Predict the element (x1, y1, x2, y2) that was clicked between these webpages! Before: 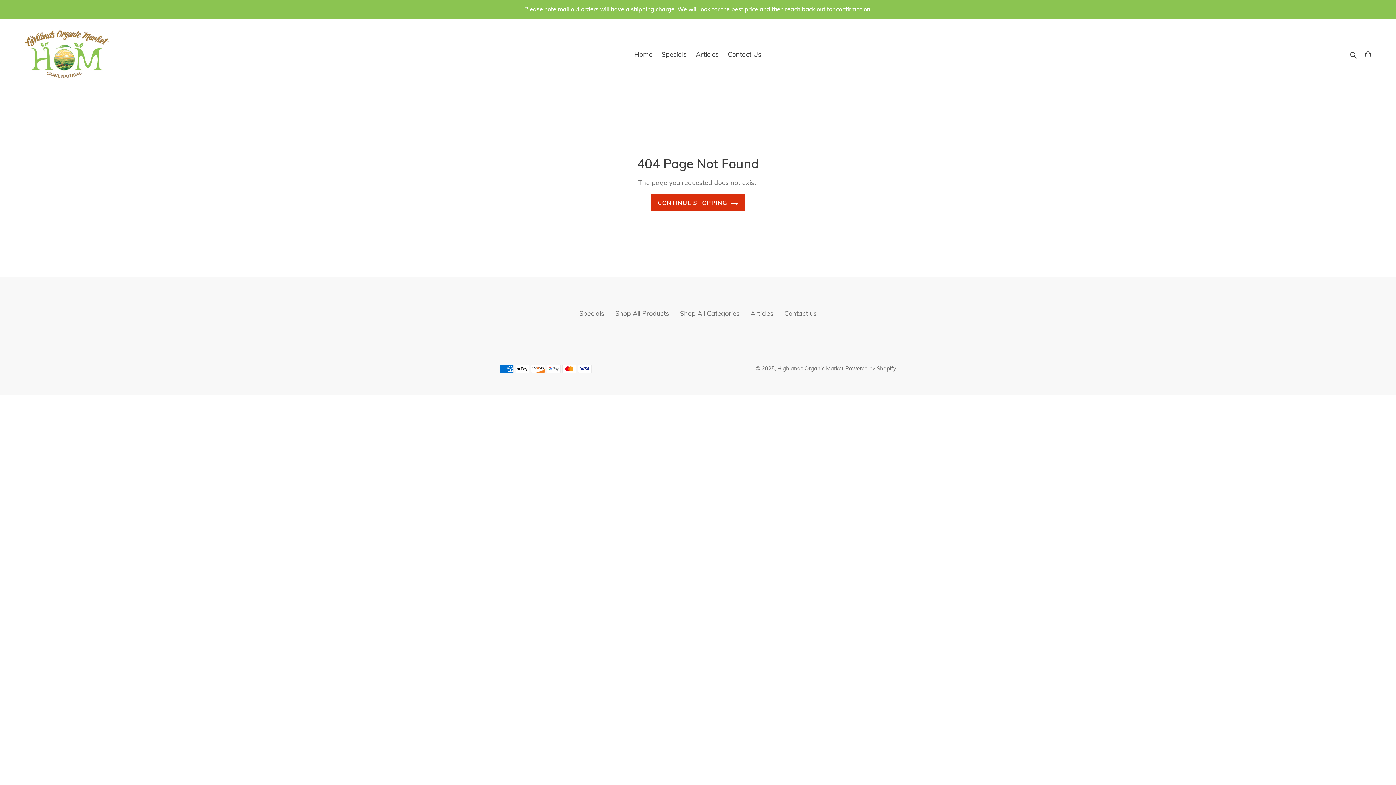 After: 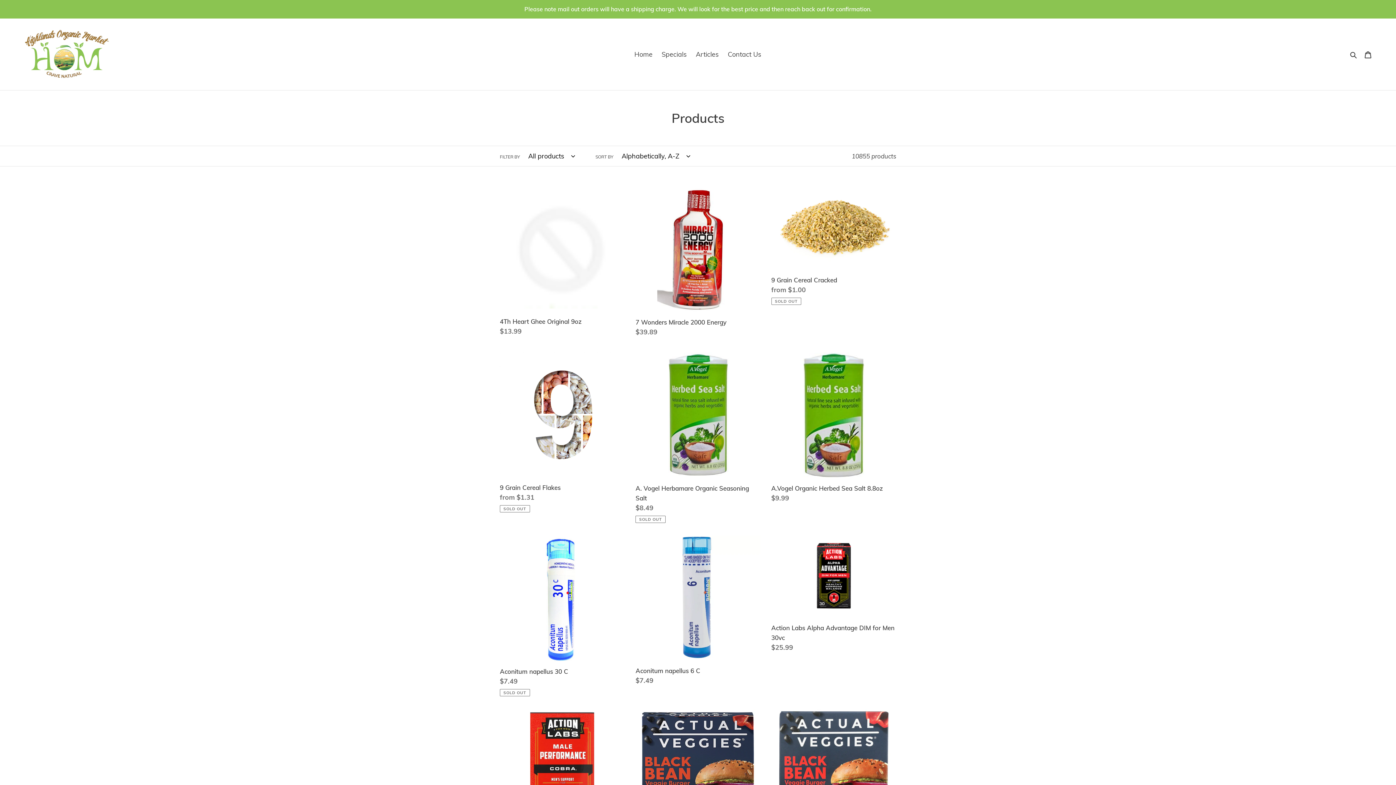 Action: label: Shop All Products bbox: (615, 309, 669, 317)